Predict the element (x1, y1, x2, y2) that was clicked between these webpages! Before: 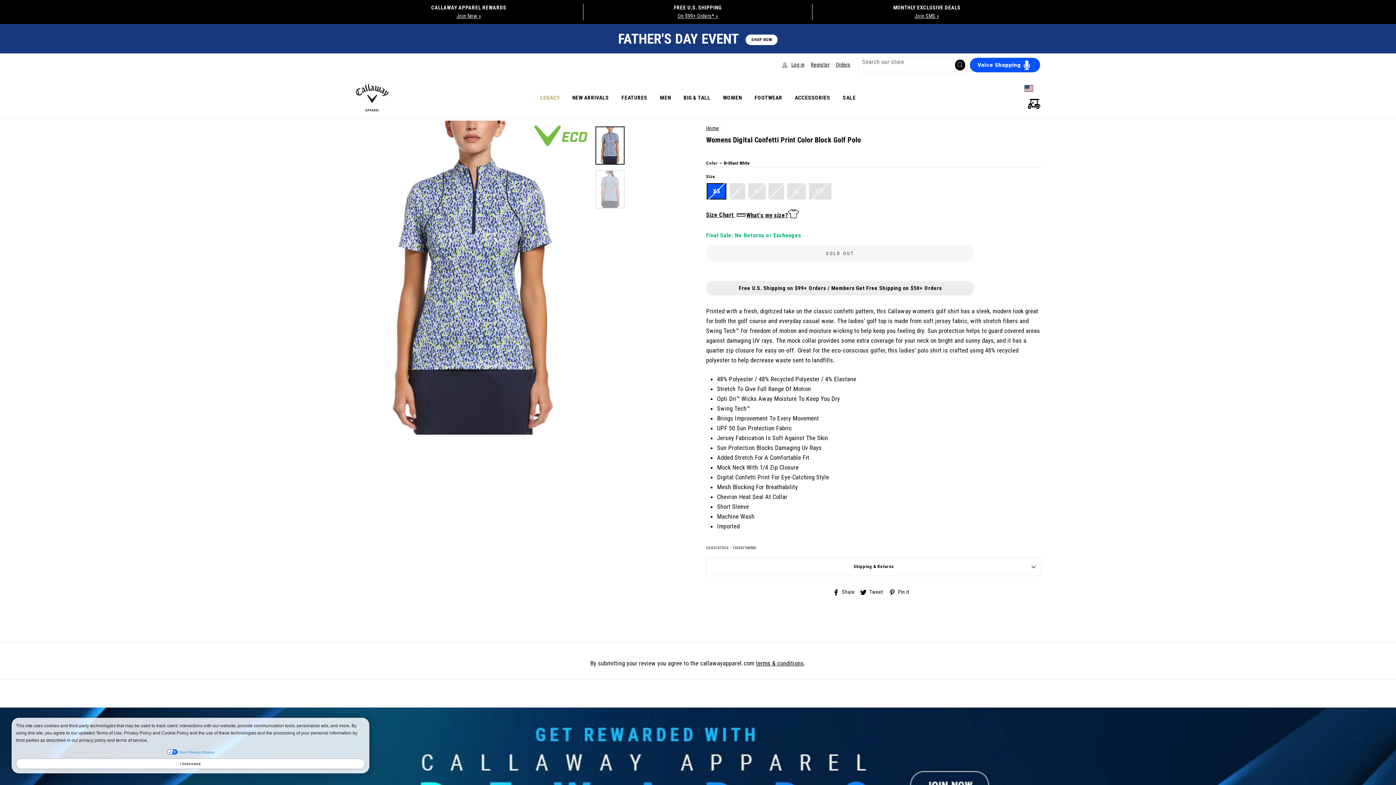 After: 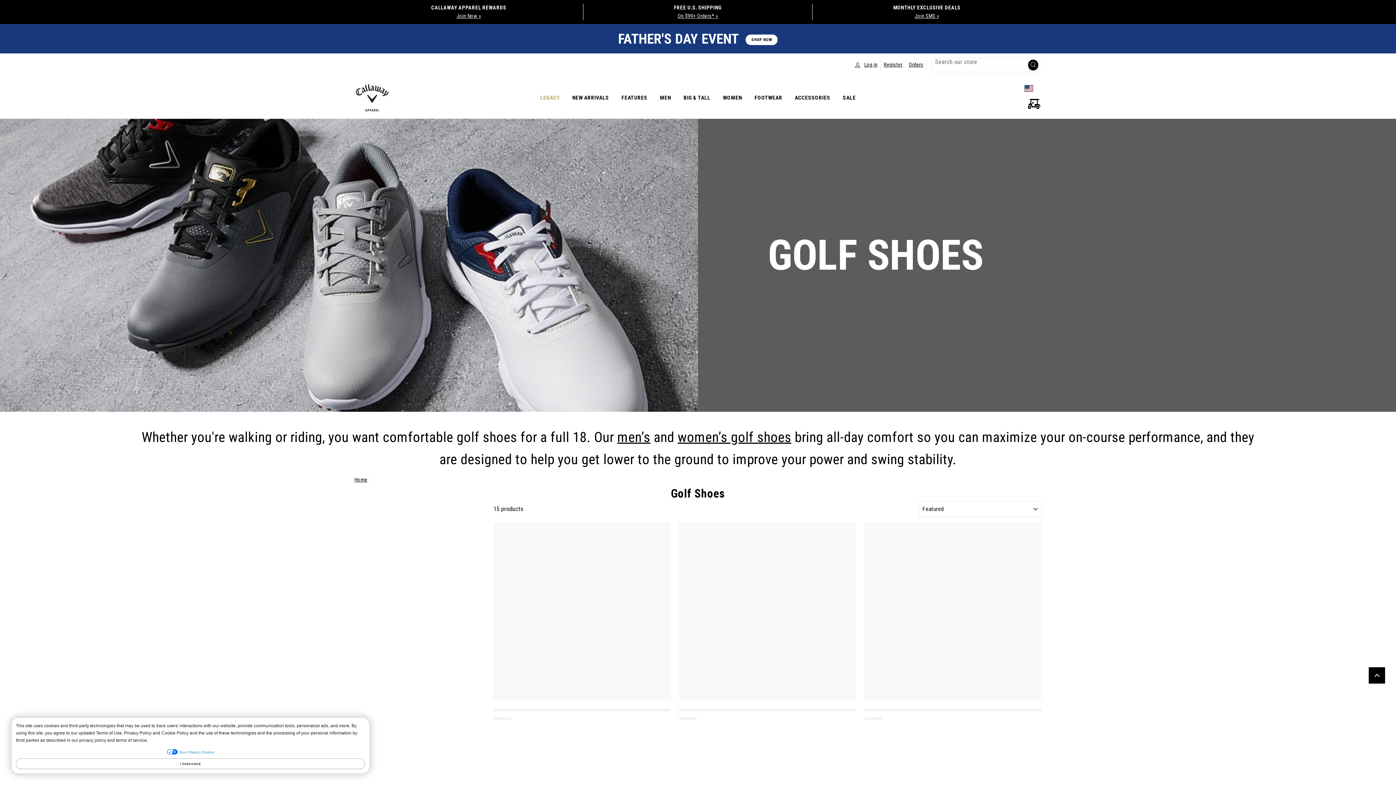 Action: label: FOOTWEAR bbox: (749, 90, 787, 104)